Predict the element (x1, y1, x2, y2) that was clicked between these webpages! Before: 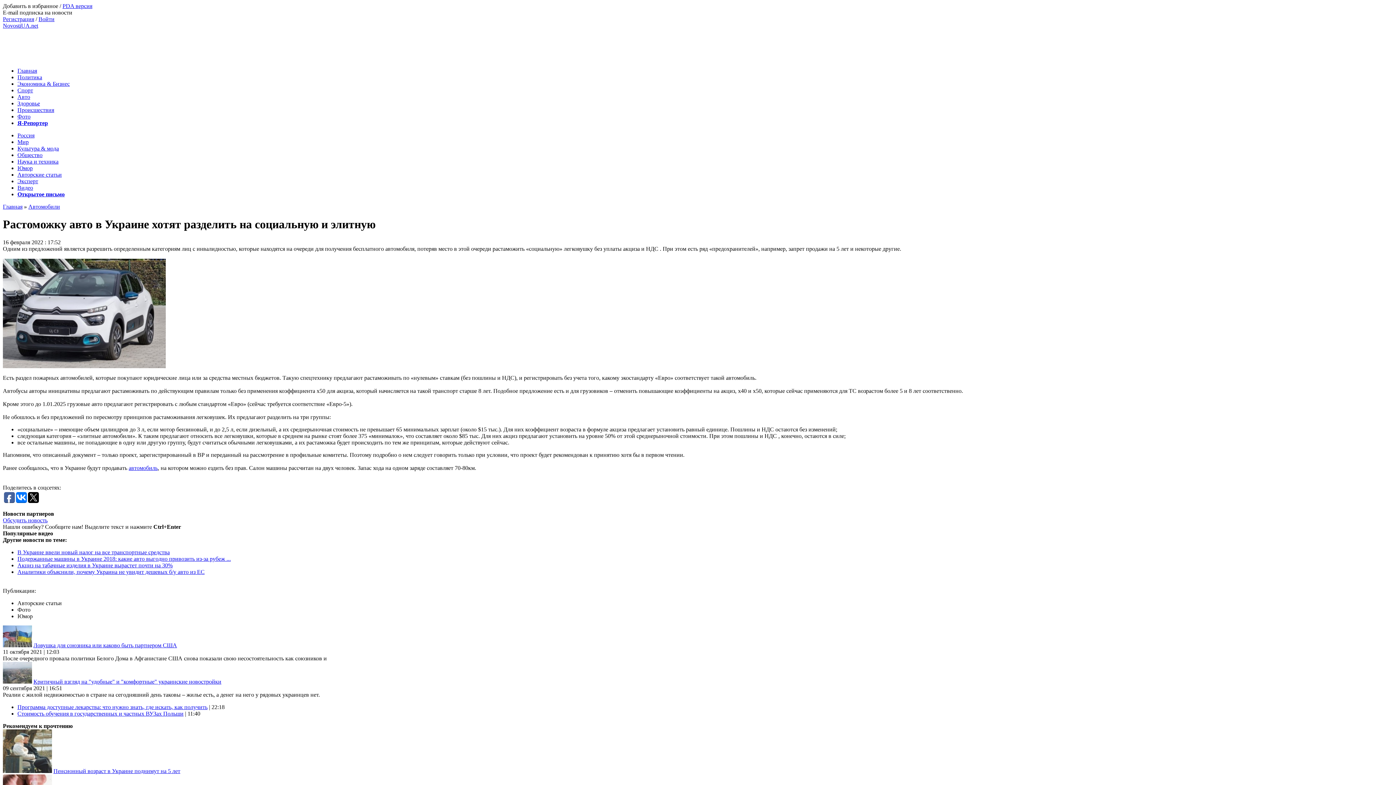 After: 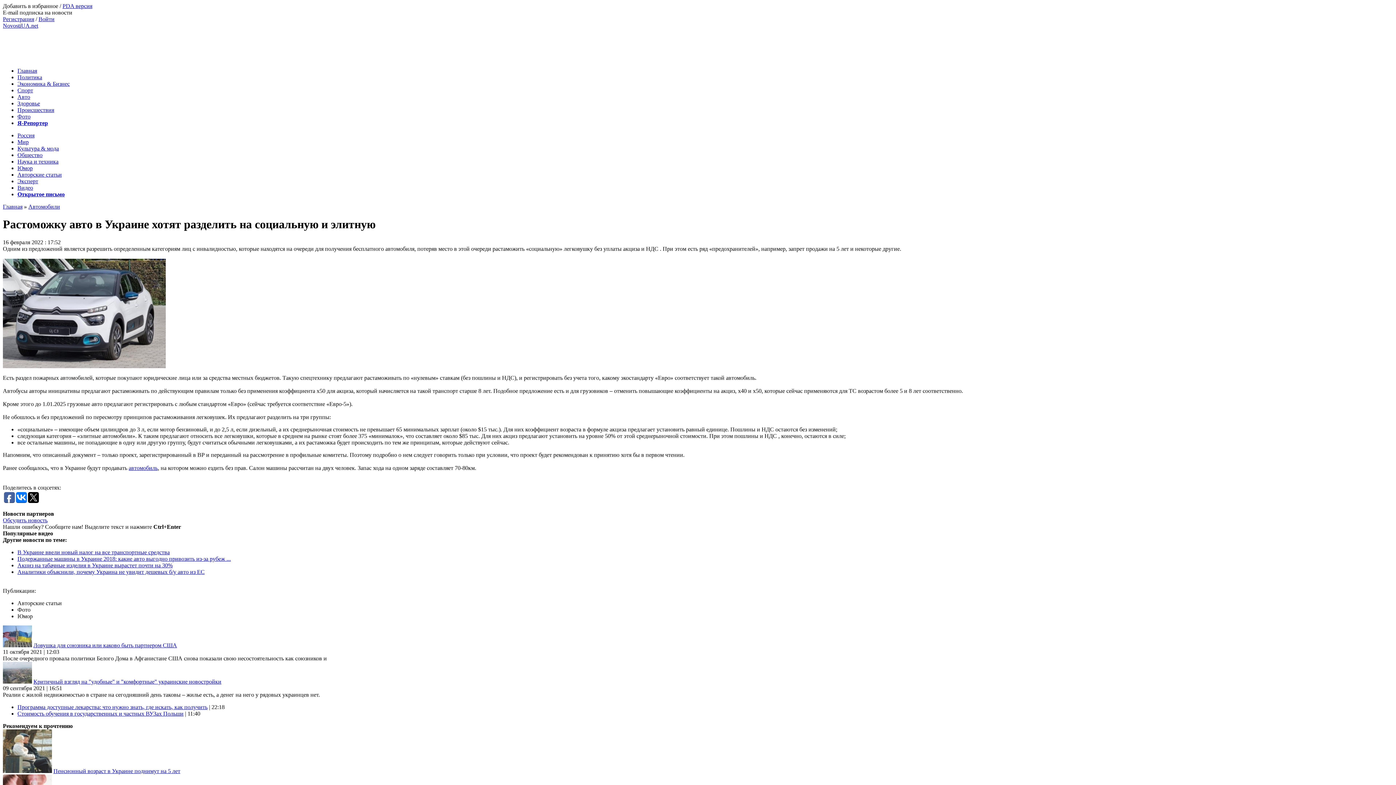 Action: label: Обсудить новость bbox: (2, 517, 47, 523)